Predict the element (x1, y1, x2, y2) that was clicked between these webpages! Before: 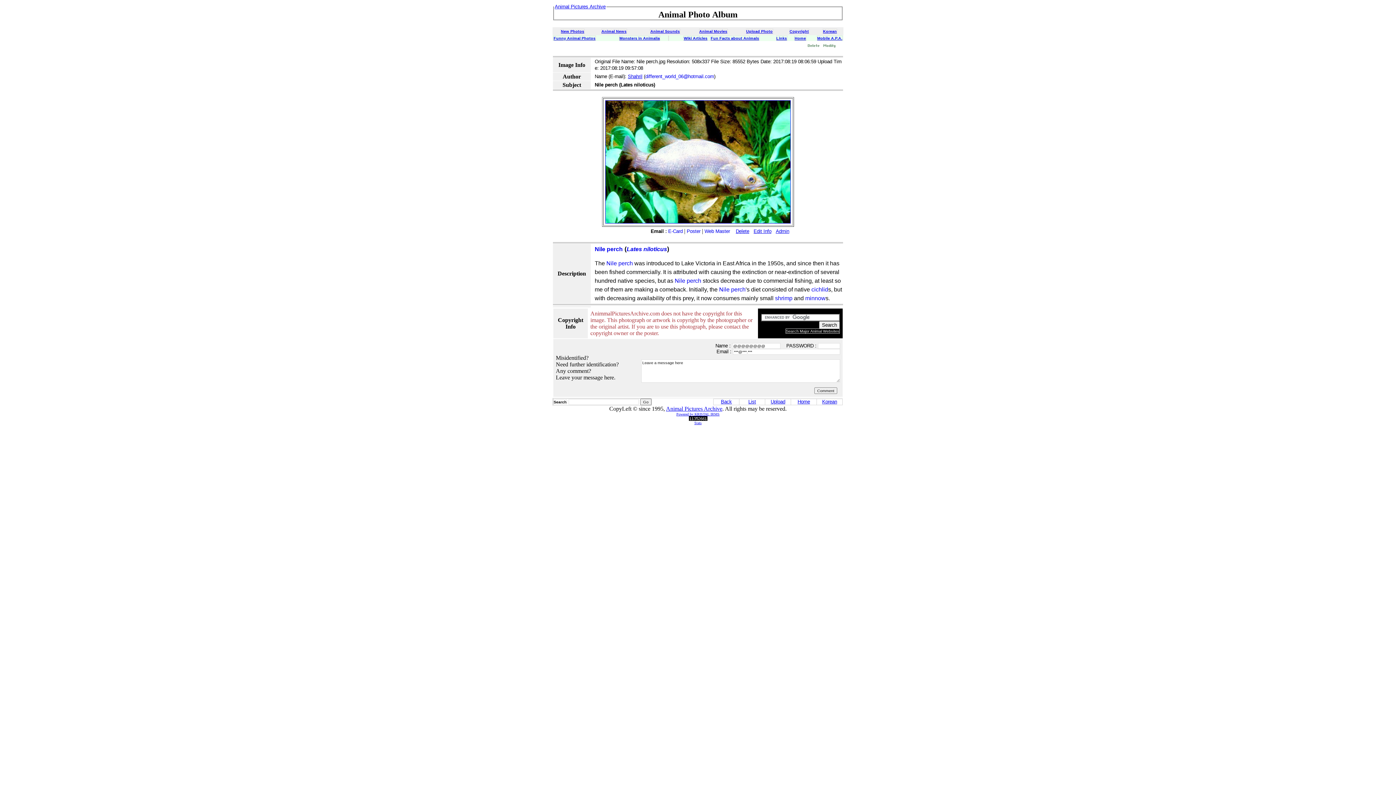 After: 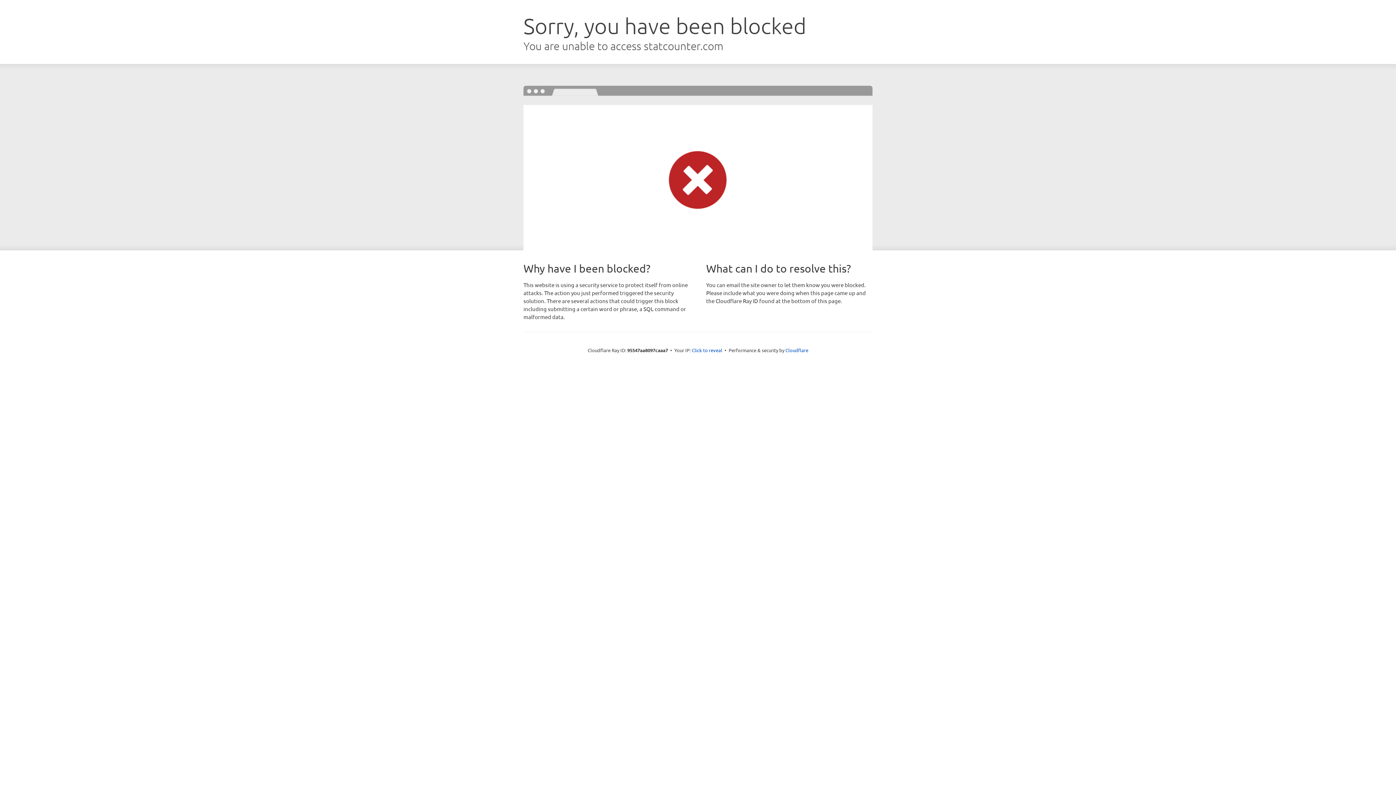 Action: label: Stats bbox: (694, 421, 701, 425)